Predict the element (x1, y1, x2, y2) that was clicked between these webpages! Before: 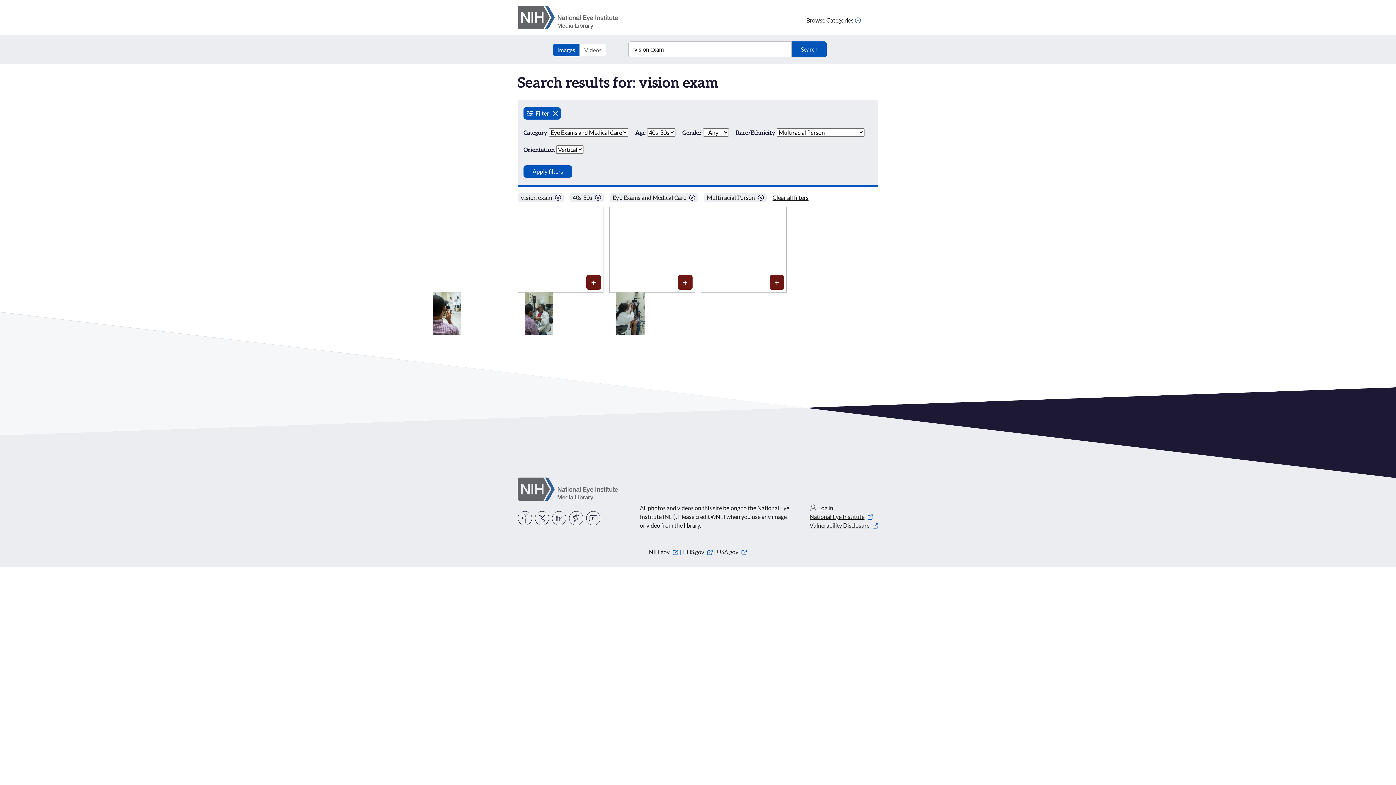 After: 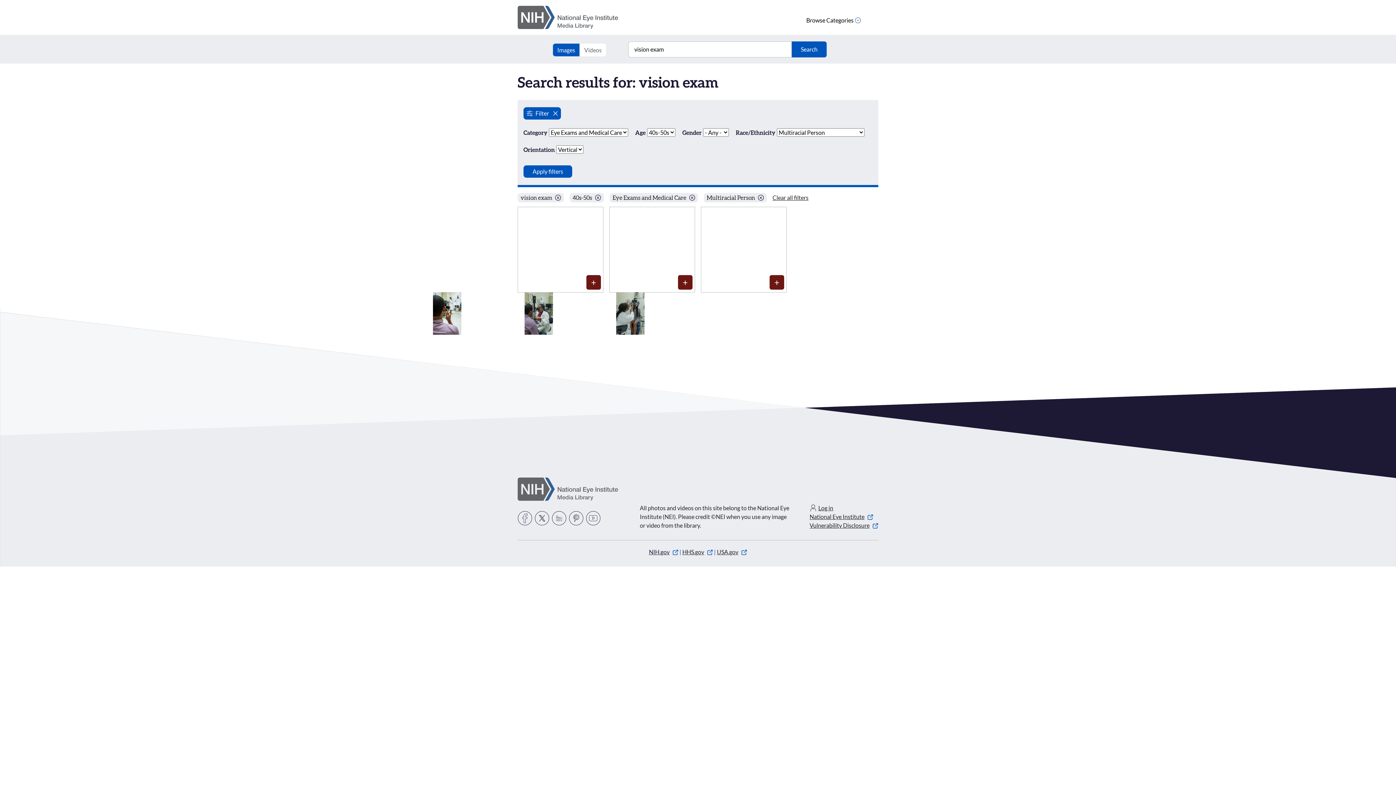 Action: label: NIH.gov bbox: (649, 548, 678, 555)